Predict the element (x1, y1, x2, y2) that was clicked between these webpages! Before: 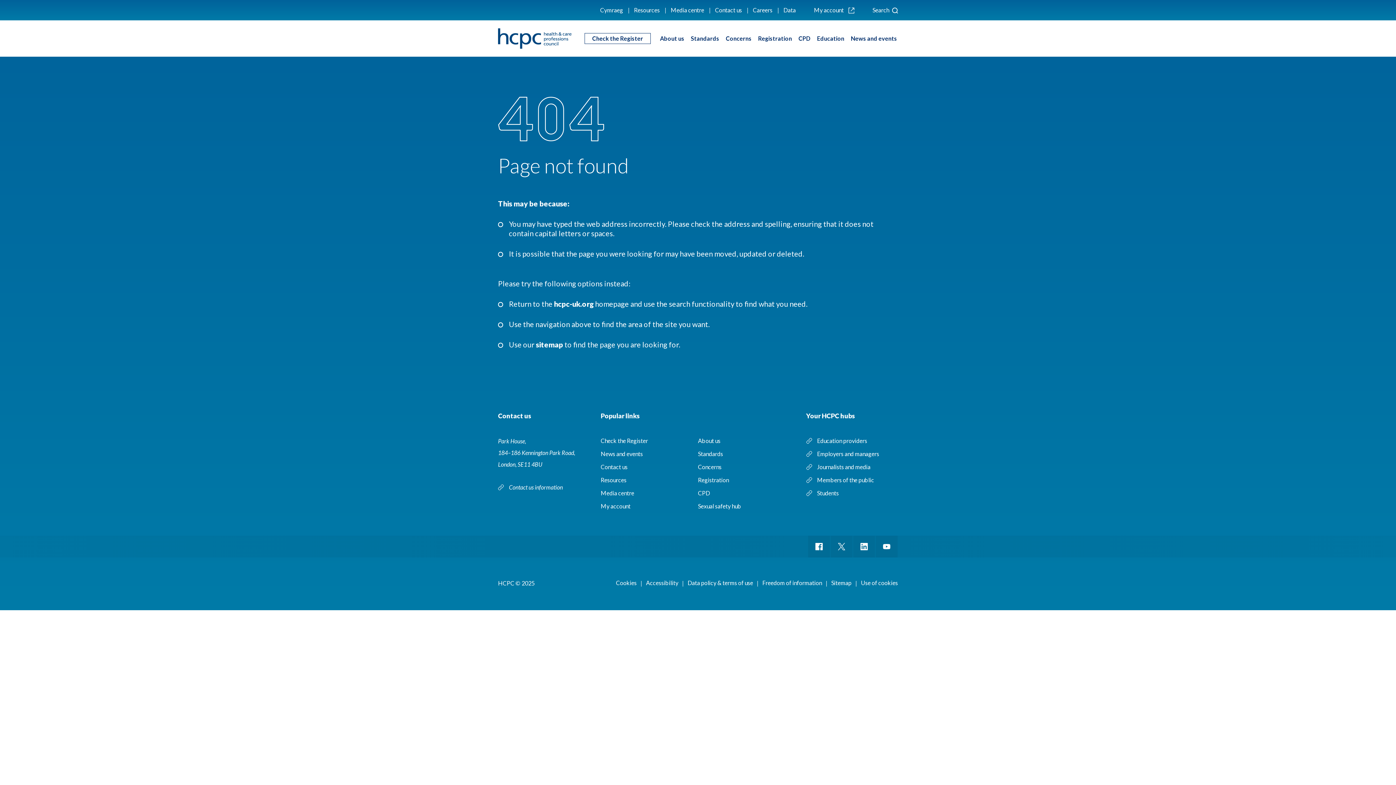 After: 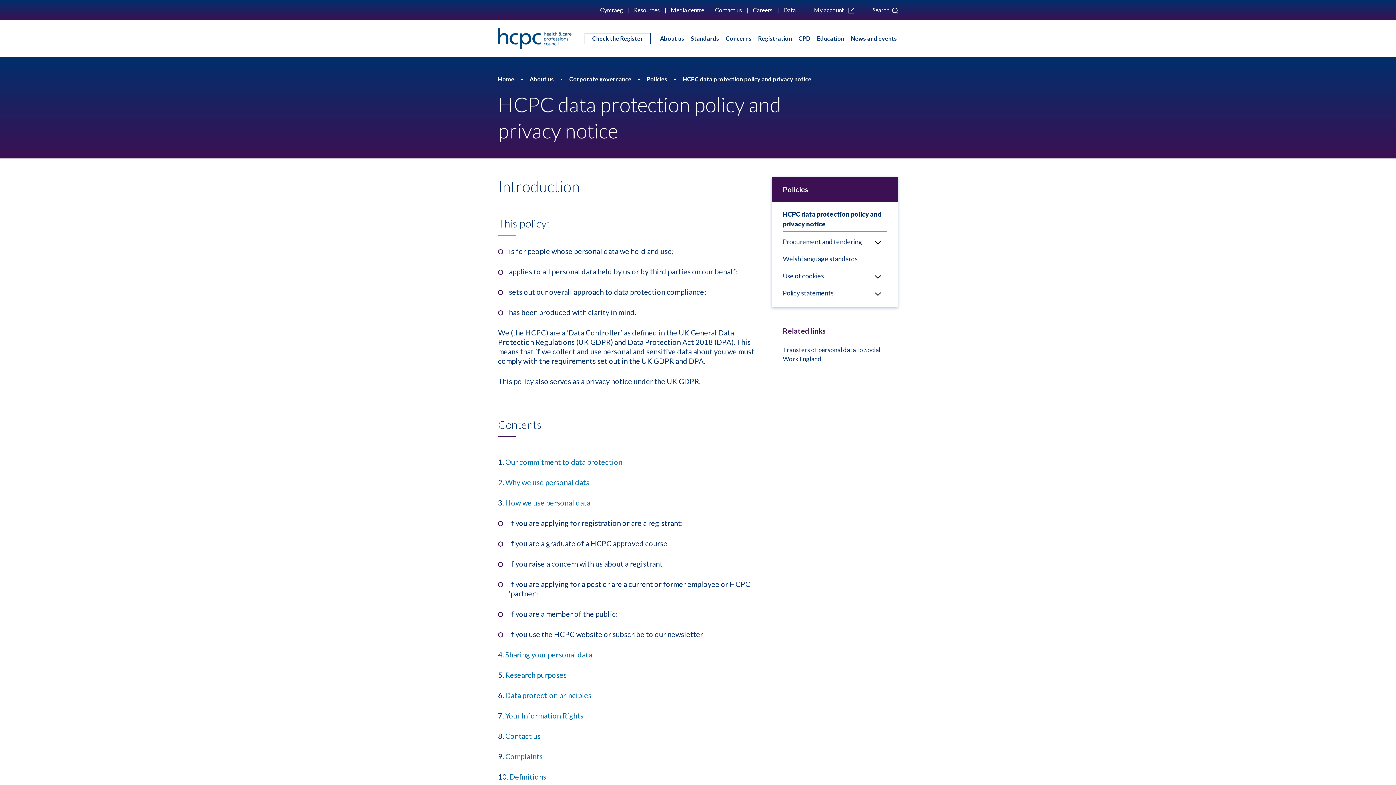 Action: label: Data policy & terms of use bbox: (687, 577, 753, 588)